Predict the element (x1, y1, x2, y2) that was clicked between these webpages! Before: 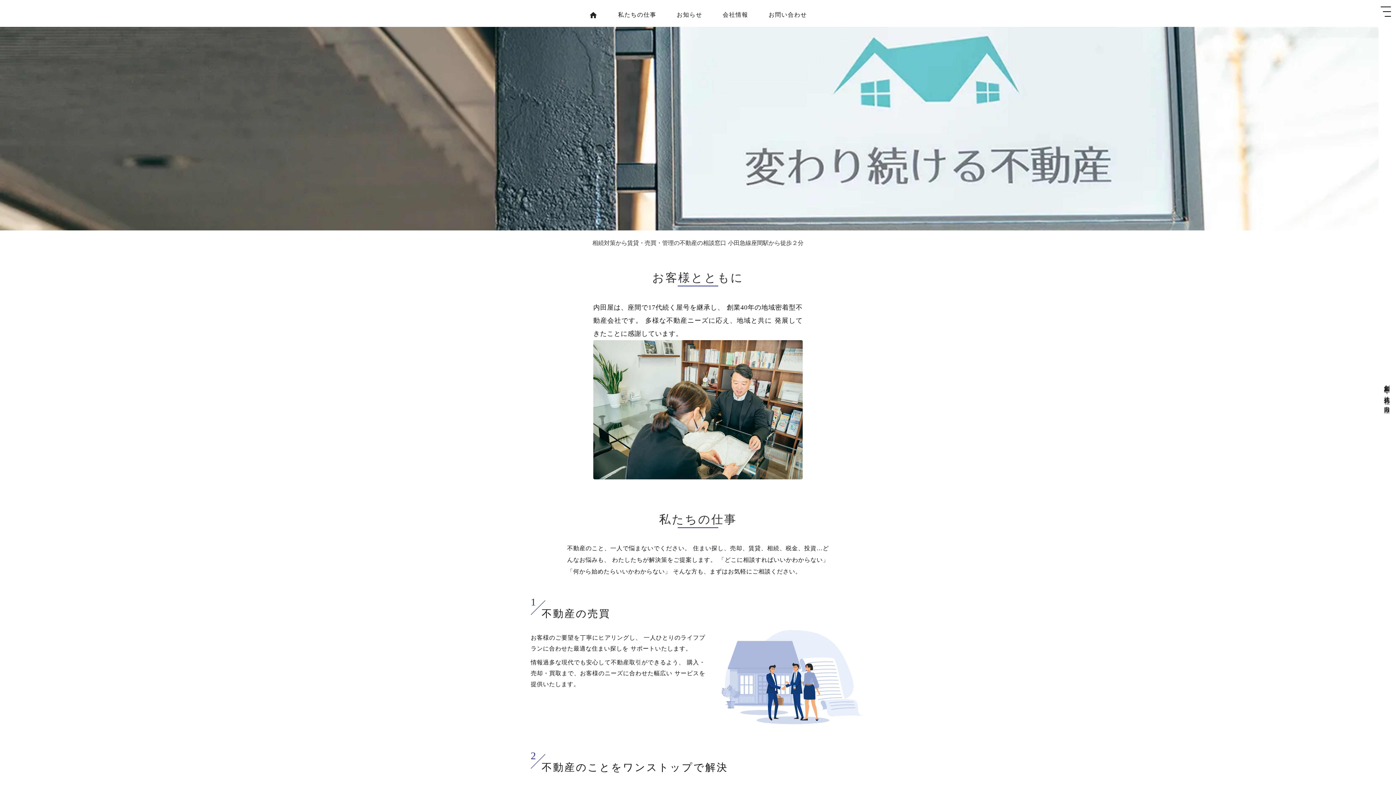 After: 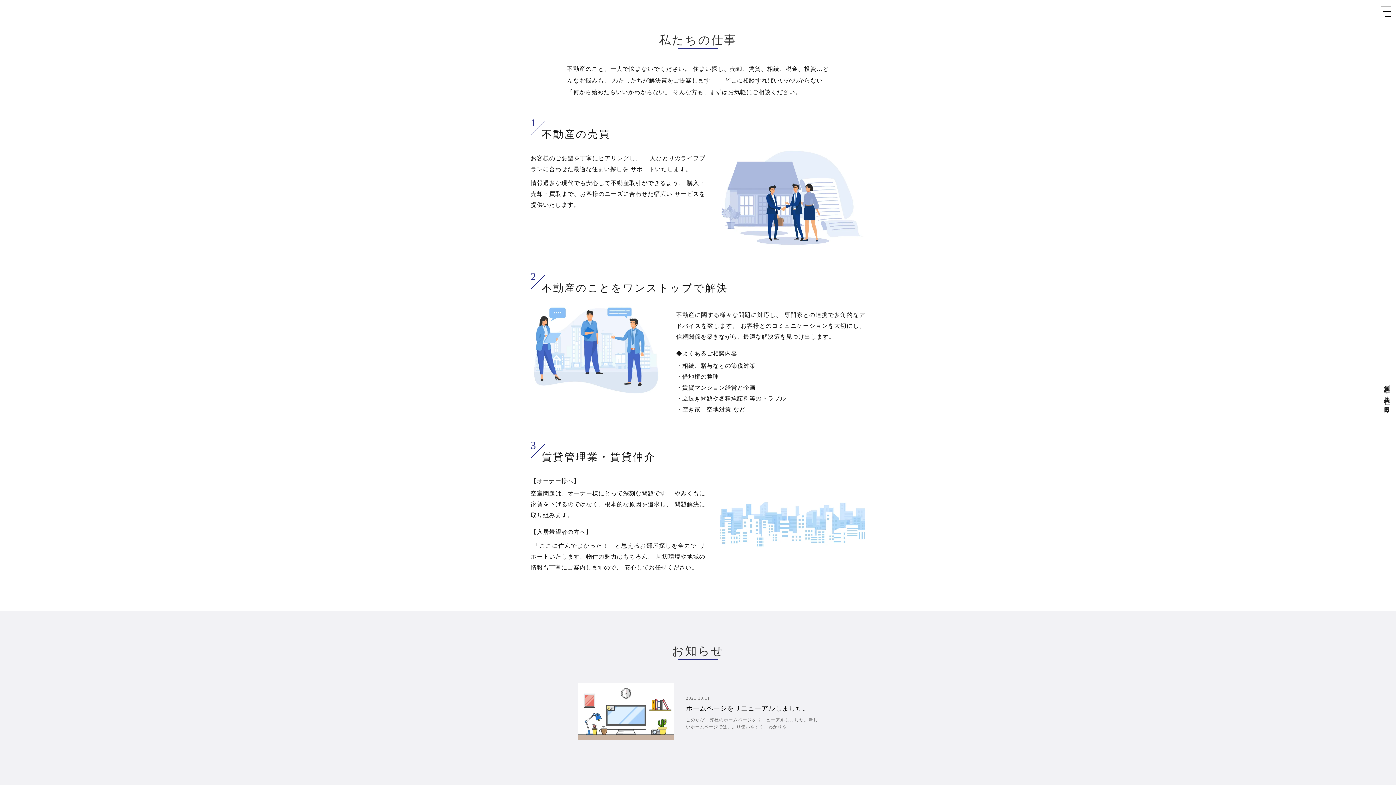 Action: bbox: (626, 10, 664, 19) label: 私たちの仕事